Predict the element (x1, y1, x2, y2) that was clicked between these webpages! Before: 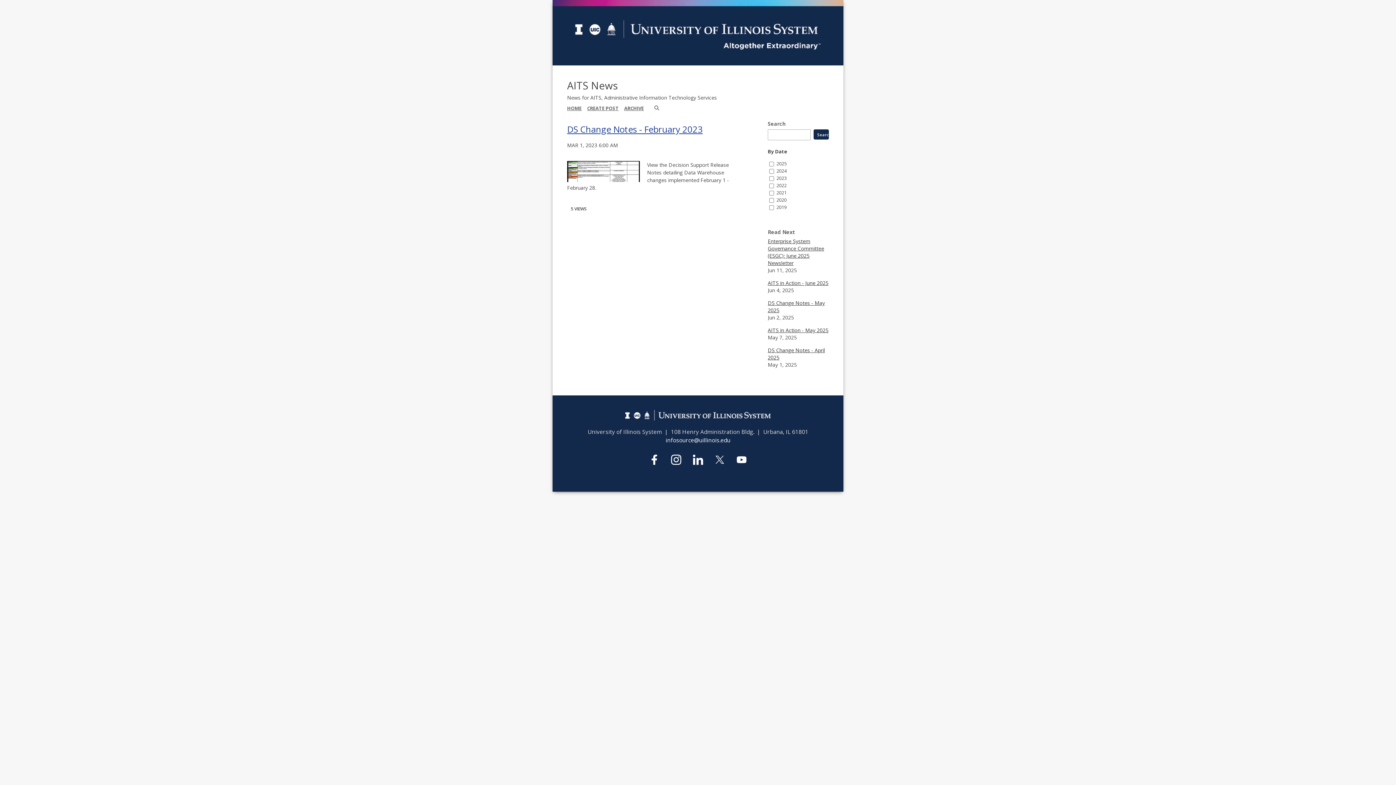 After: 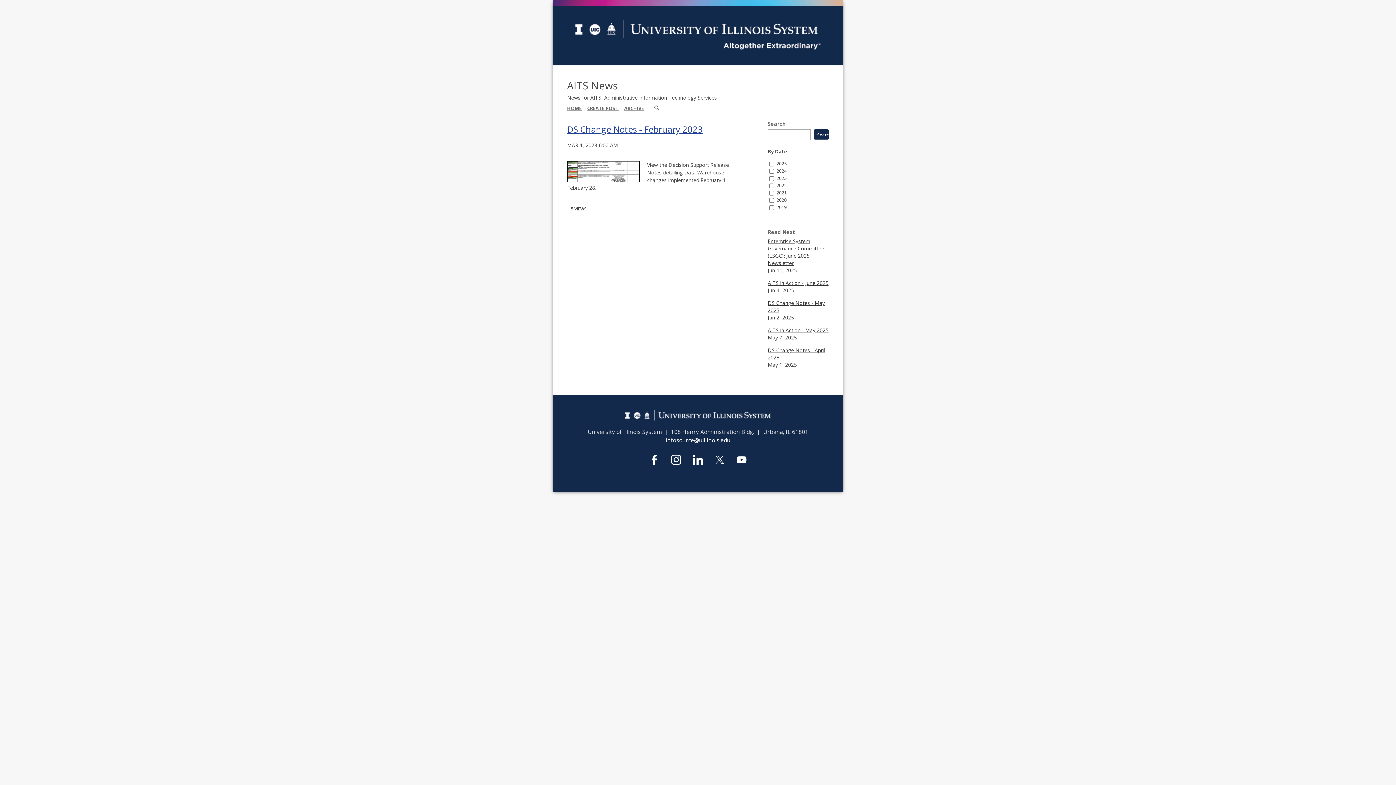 Action: bbox: (644, 449, 664, 472)